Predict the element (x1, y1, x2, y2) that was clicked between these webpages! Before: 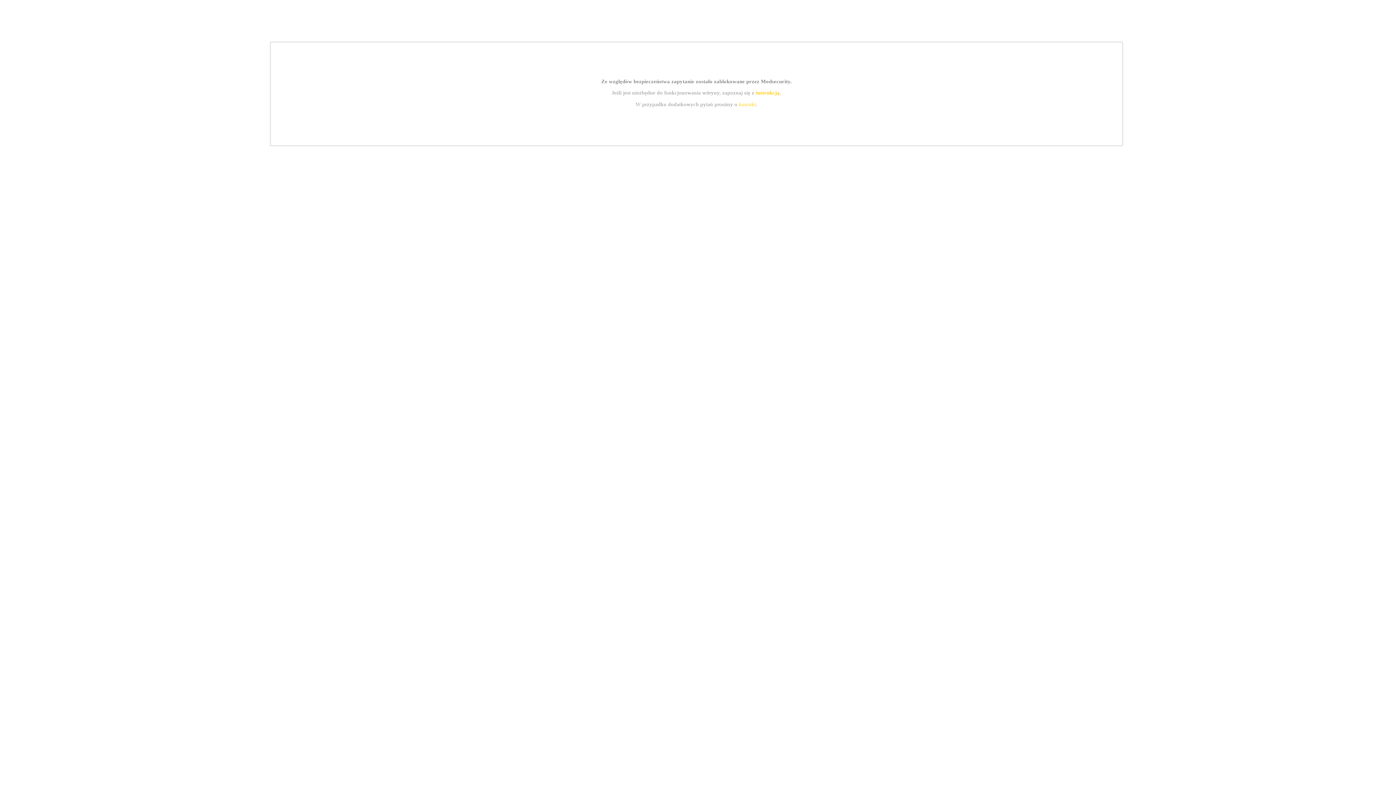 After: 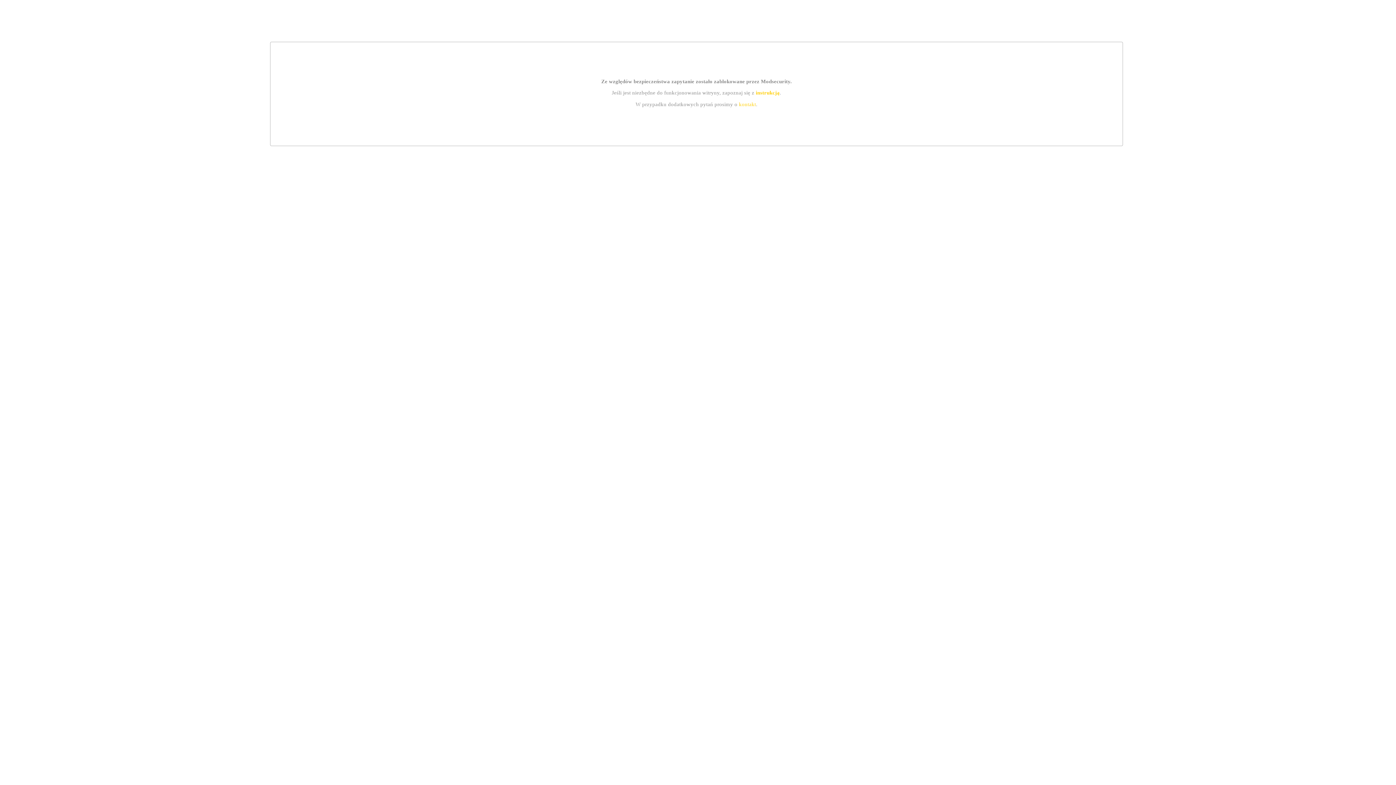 Action: label: instrukcją bbox: (755, 89, 779, 95)